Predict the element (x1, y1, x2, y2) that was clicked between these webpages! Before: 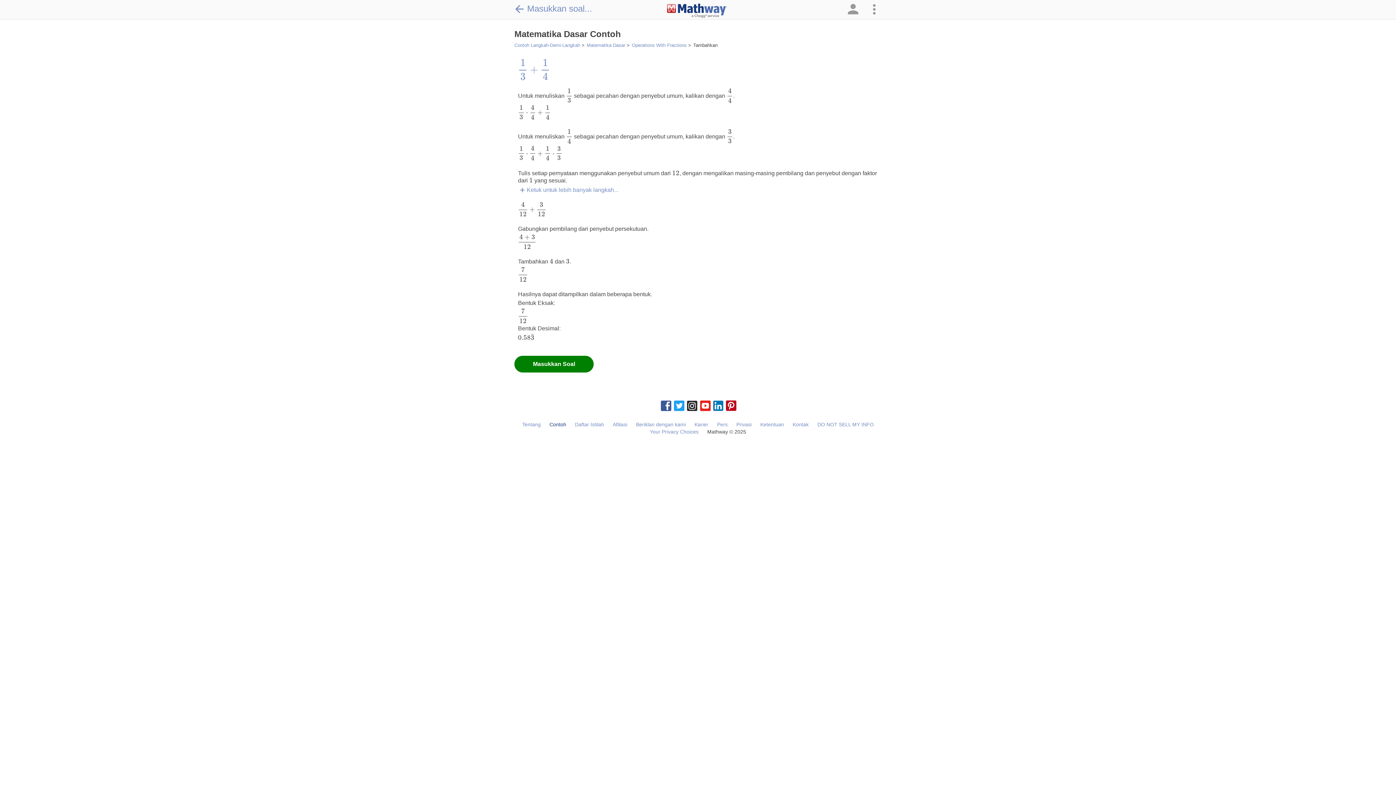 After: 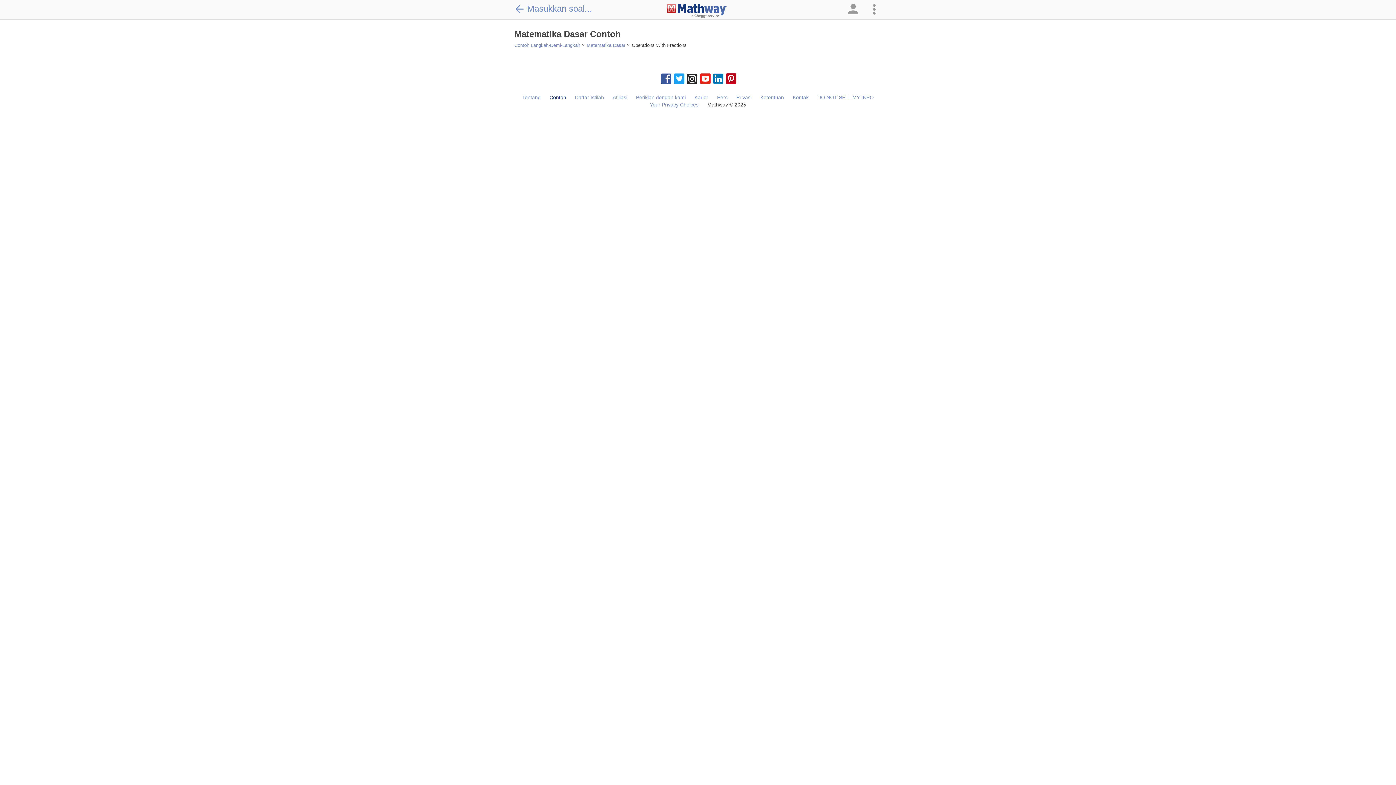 Action: label: Operations With Fractions bbox: (632, 42, 686, 48)